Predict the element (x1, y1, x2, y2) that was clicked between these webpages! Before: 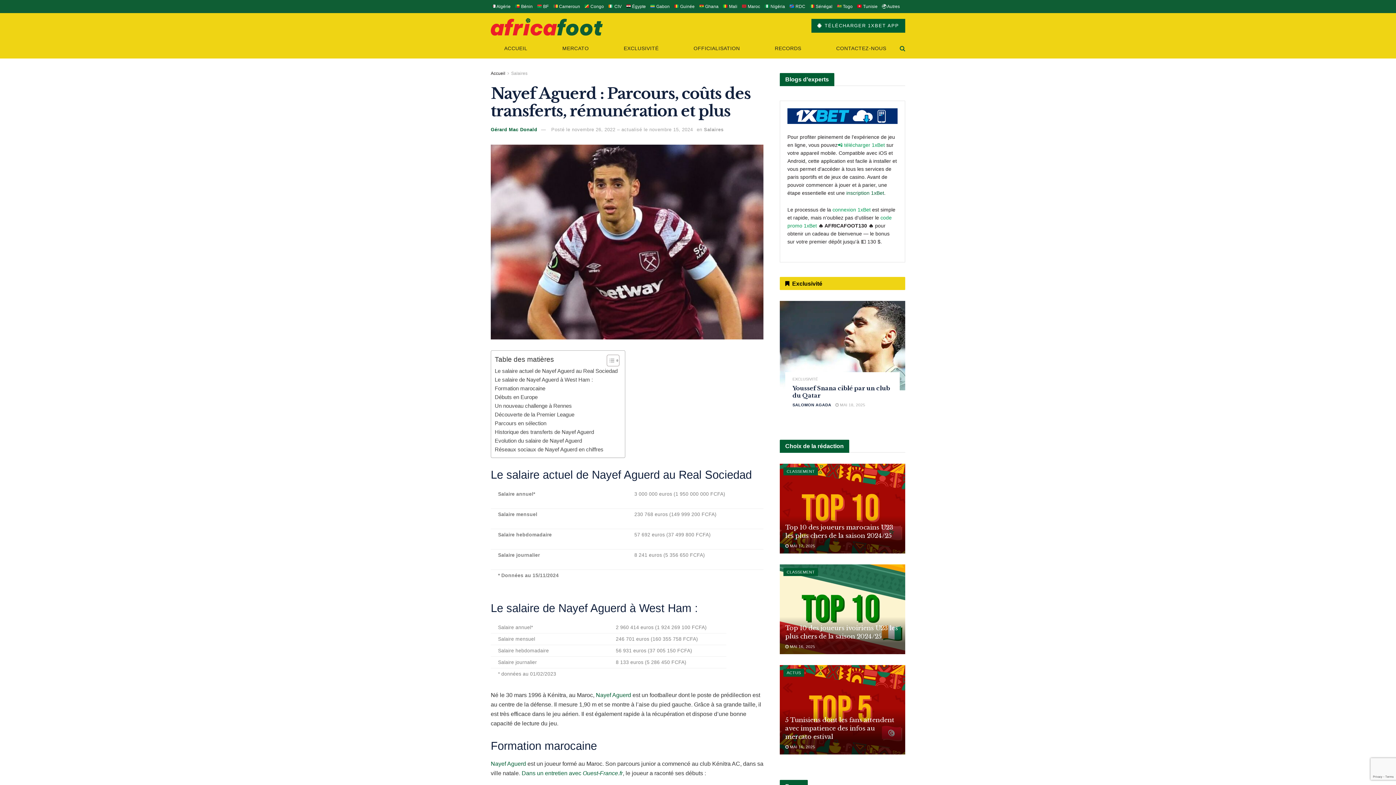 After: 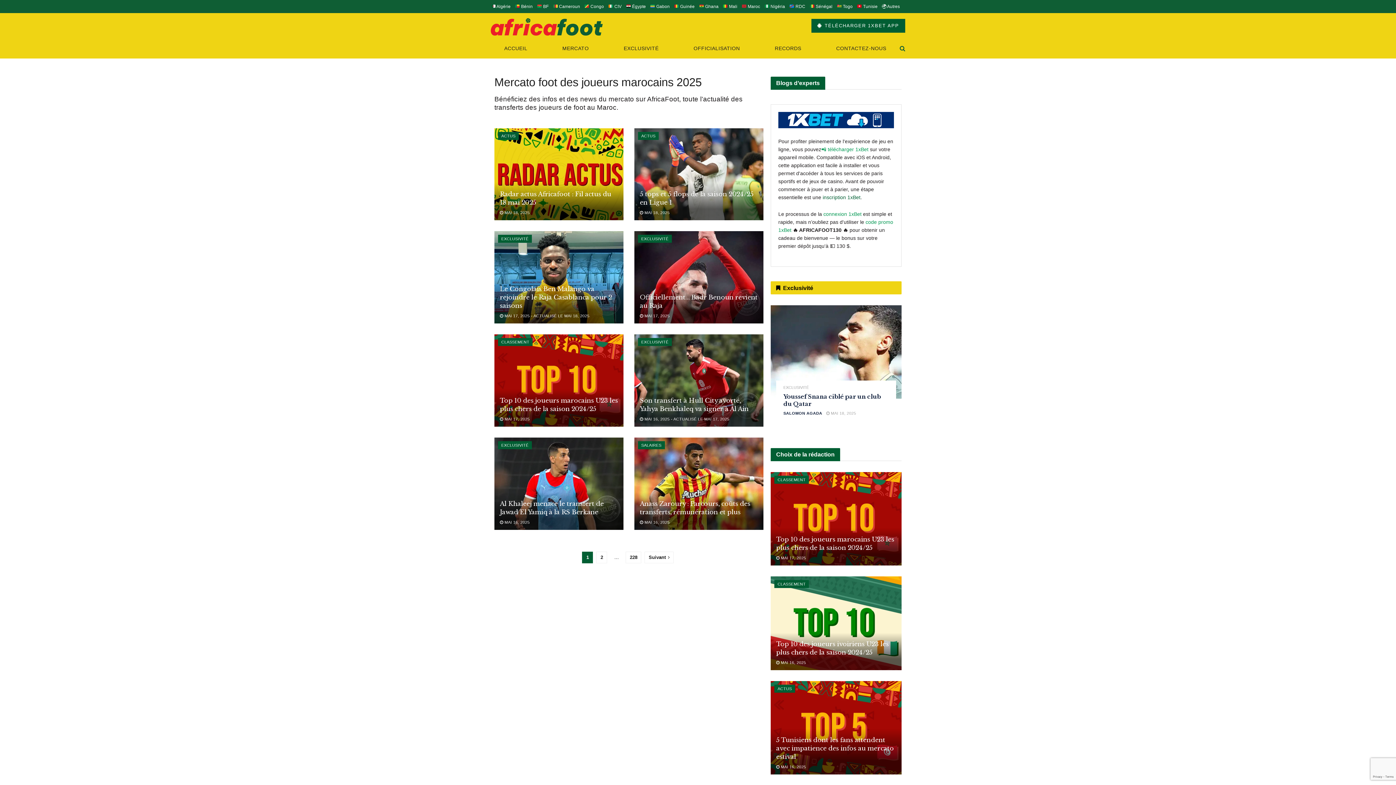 Action: bbox: (741, 0, 760, 13) label:  Maroc